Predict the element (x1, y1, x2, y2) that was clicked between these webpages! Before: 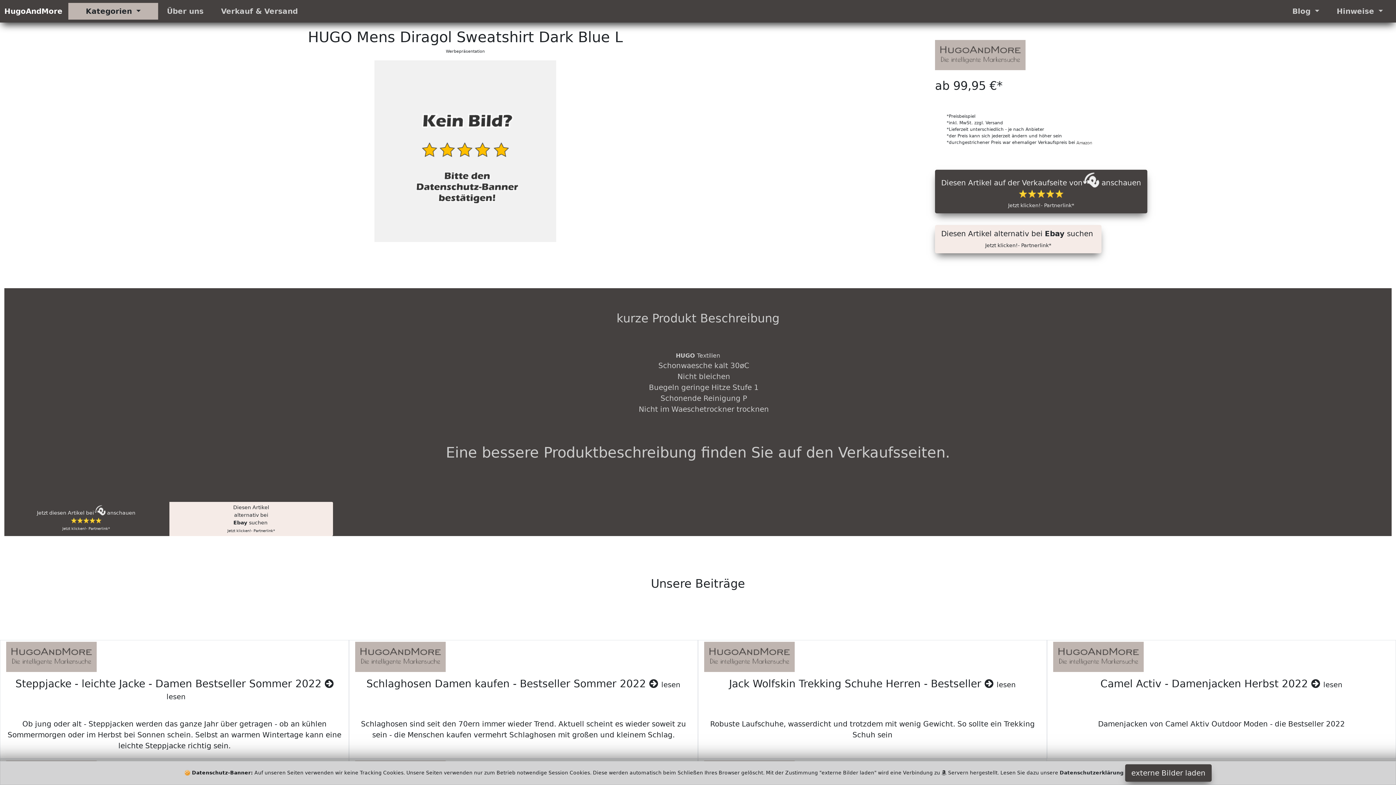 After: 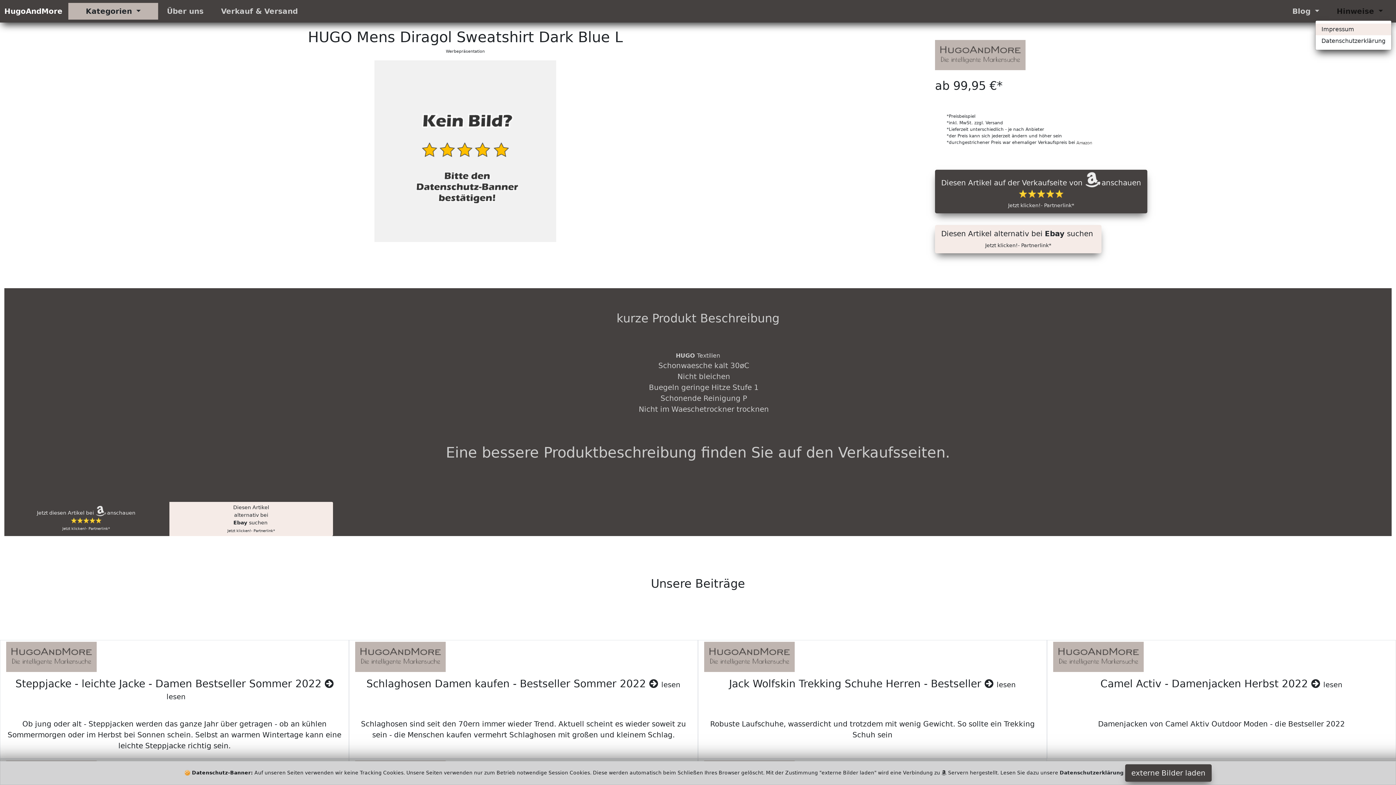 Action: bbox: (1328, 2, 1392, 19) label: Hinweise 